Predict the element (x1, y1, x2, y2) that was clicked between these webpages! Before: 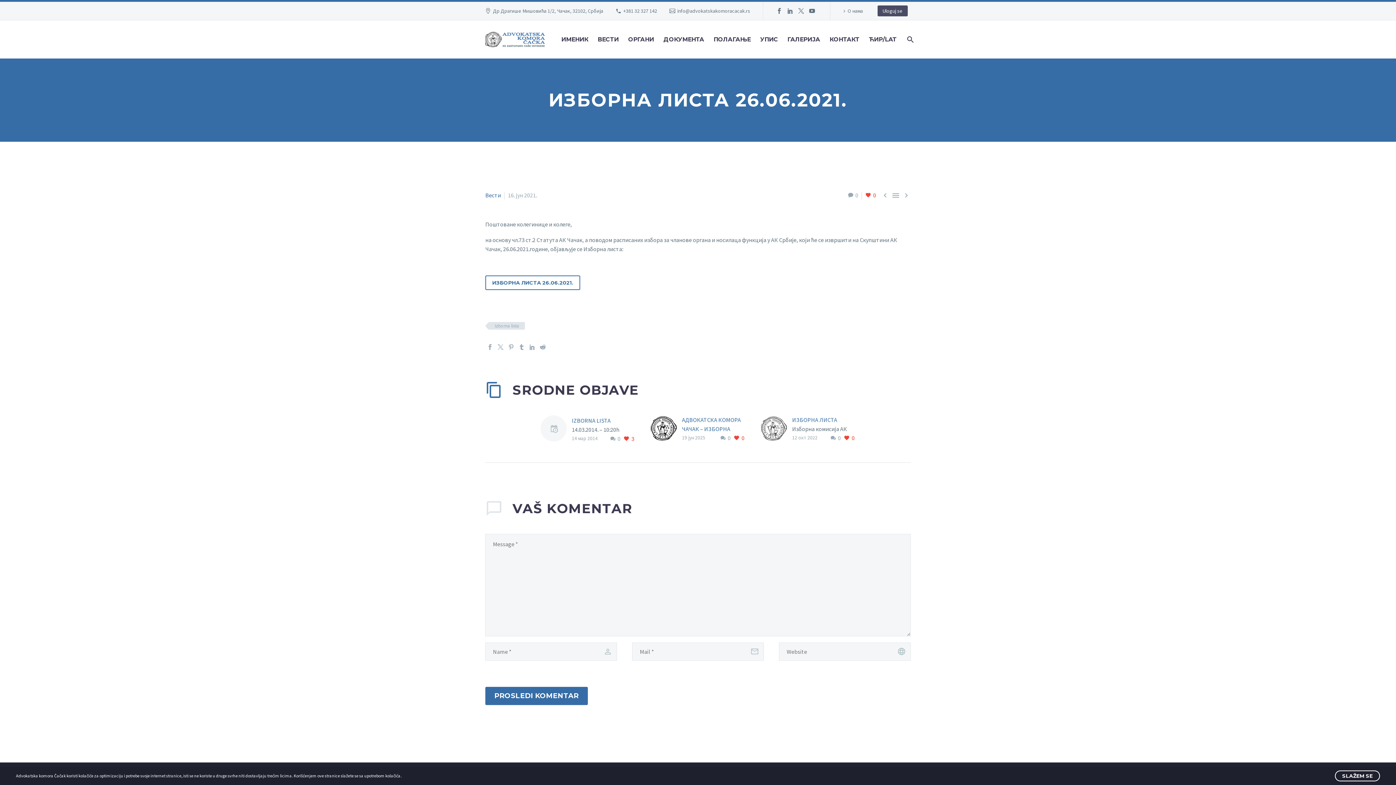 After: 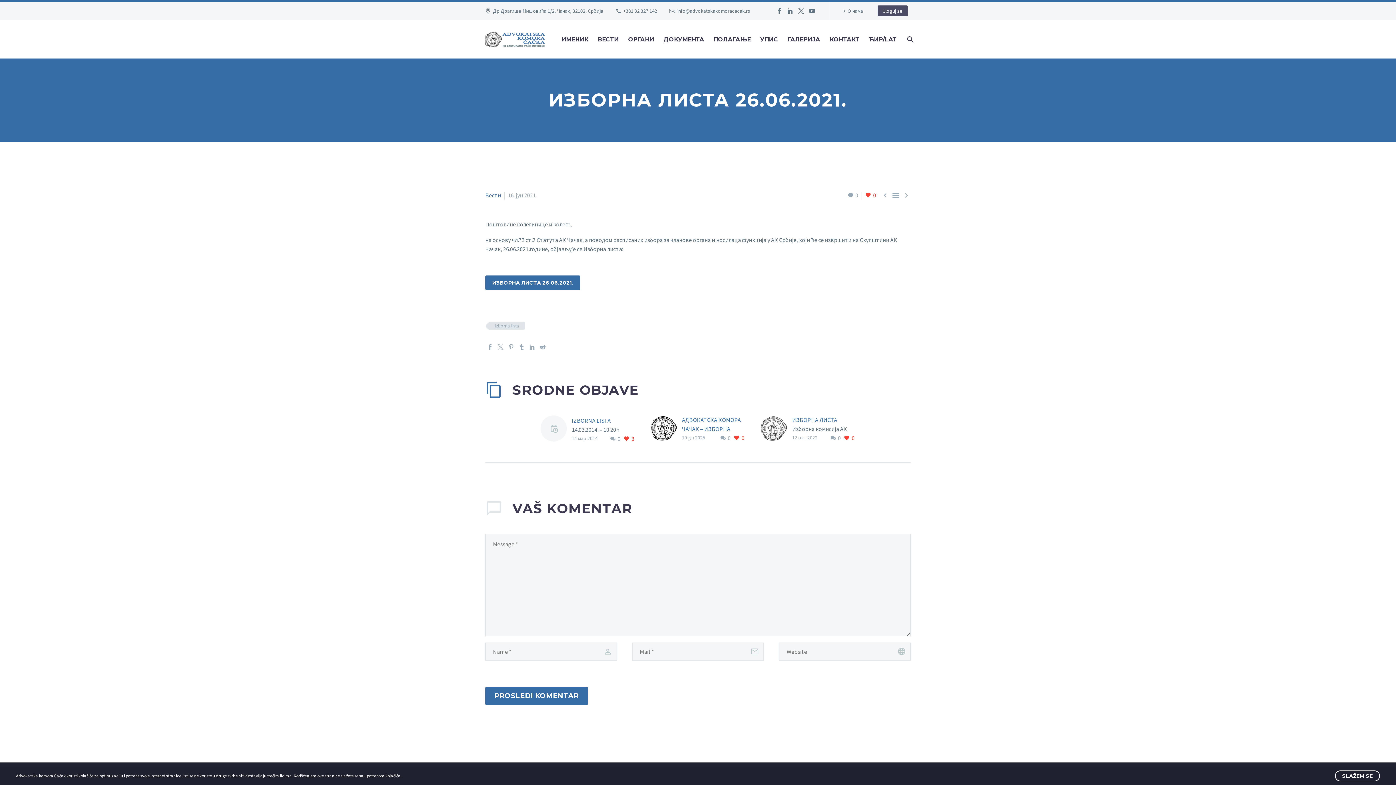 Action: bbox: (485, 275, 580, 290) label: ИЗБОРНА ЛИСТА 26.06.2021.